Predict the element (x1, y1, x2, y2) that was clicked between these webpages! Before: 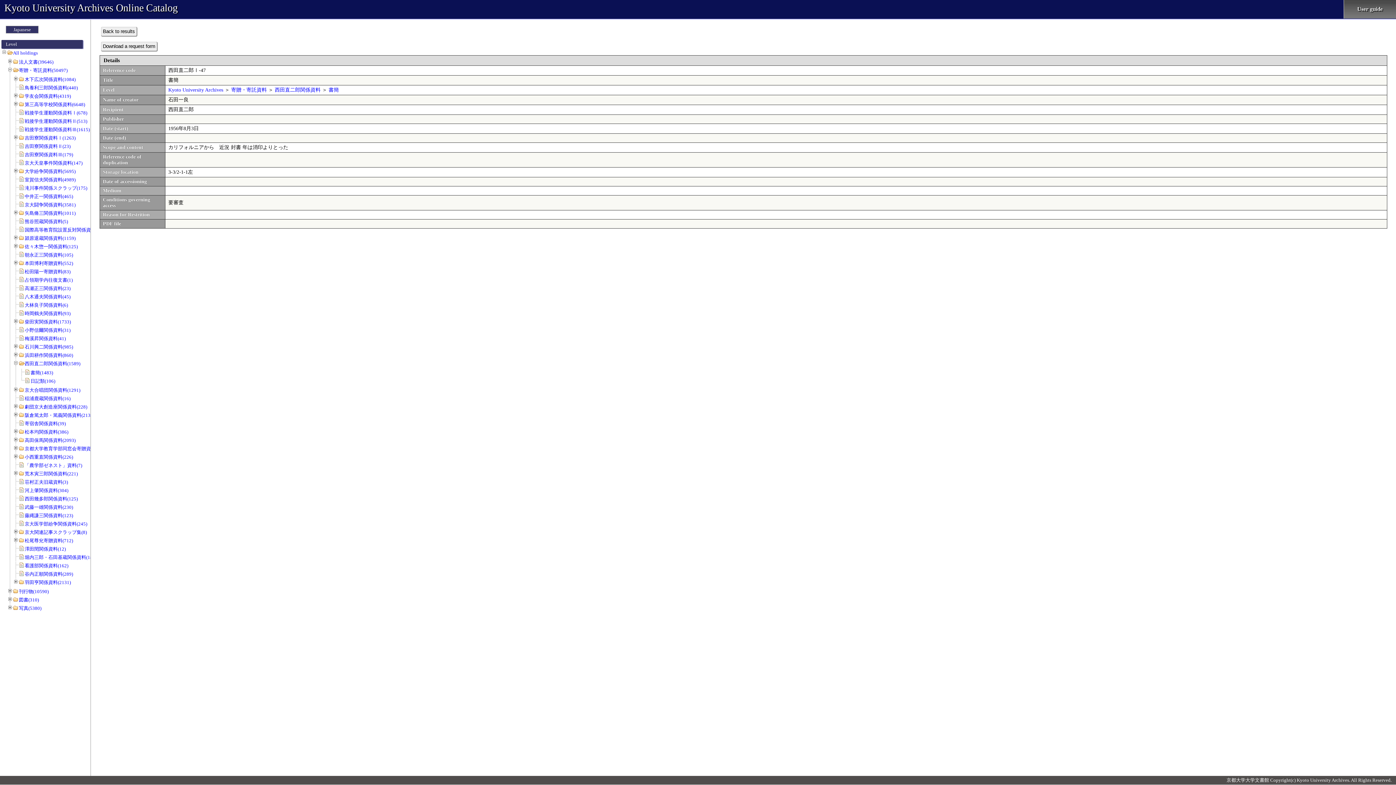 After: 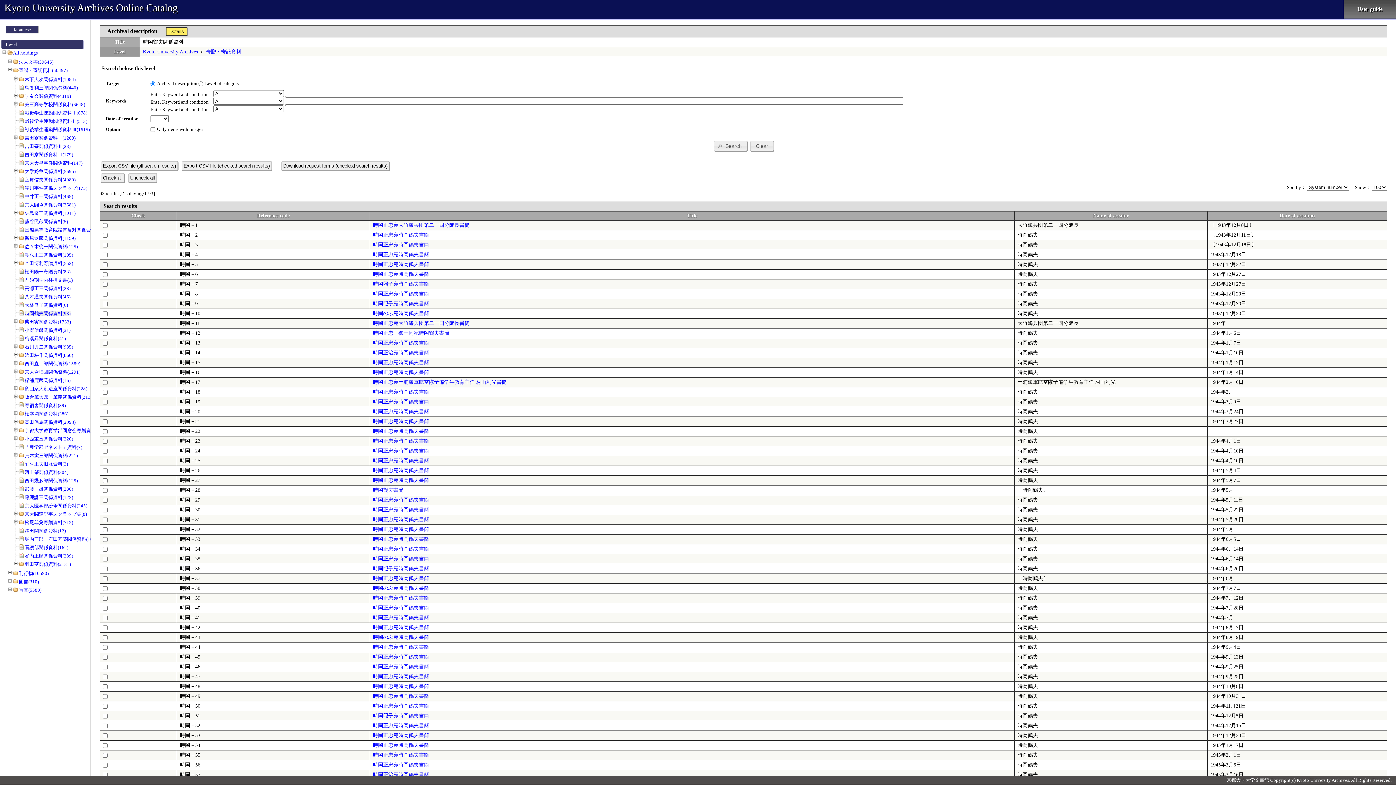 Action: bbox: (24, 310, 70, 316) label: 時岡鶴夫関係資料(93)